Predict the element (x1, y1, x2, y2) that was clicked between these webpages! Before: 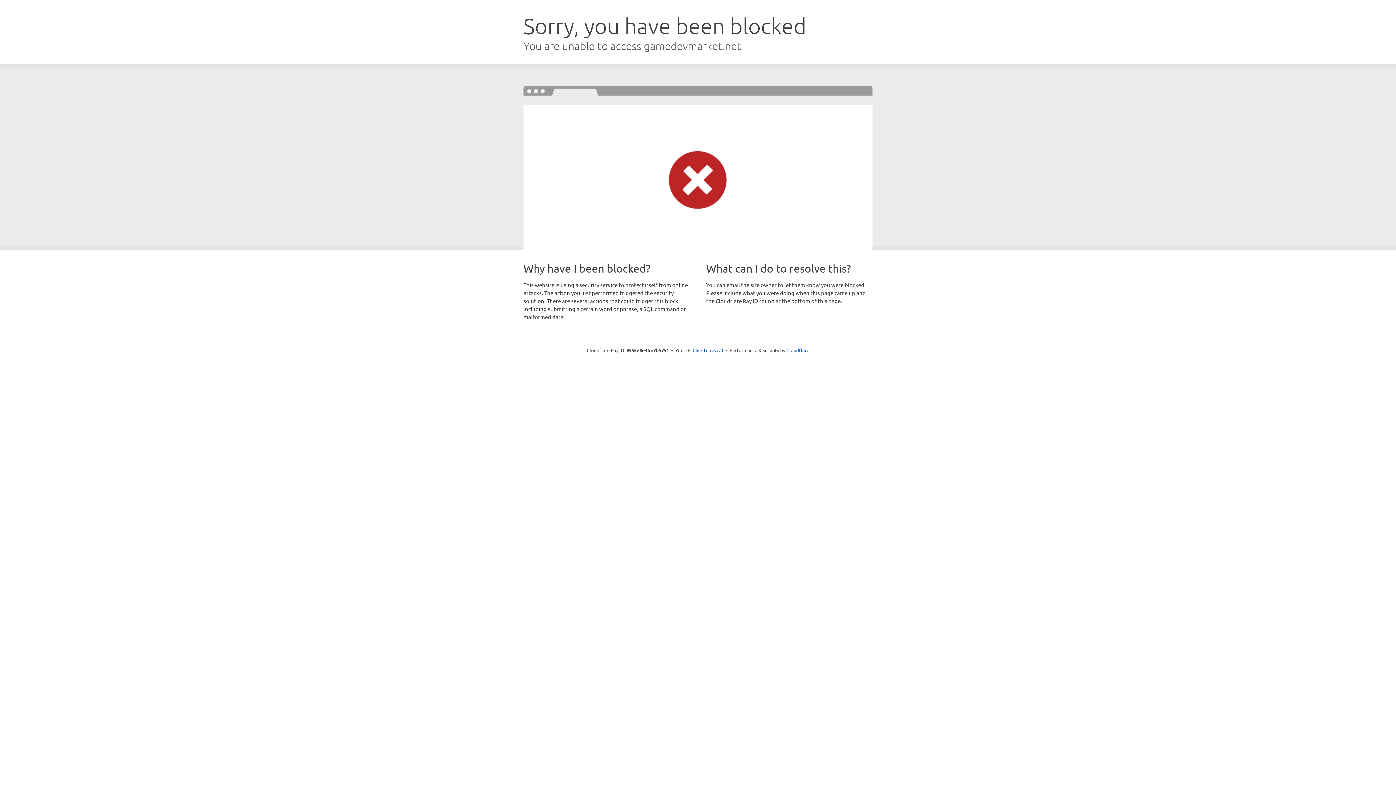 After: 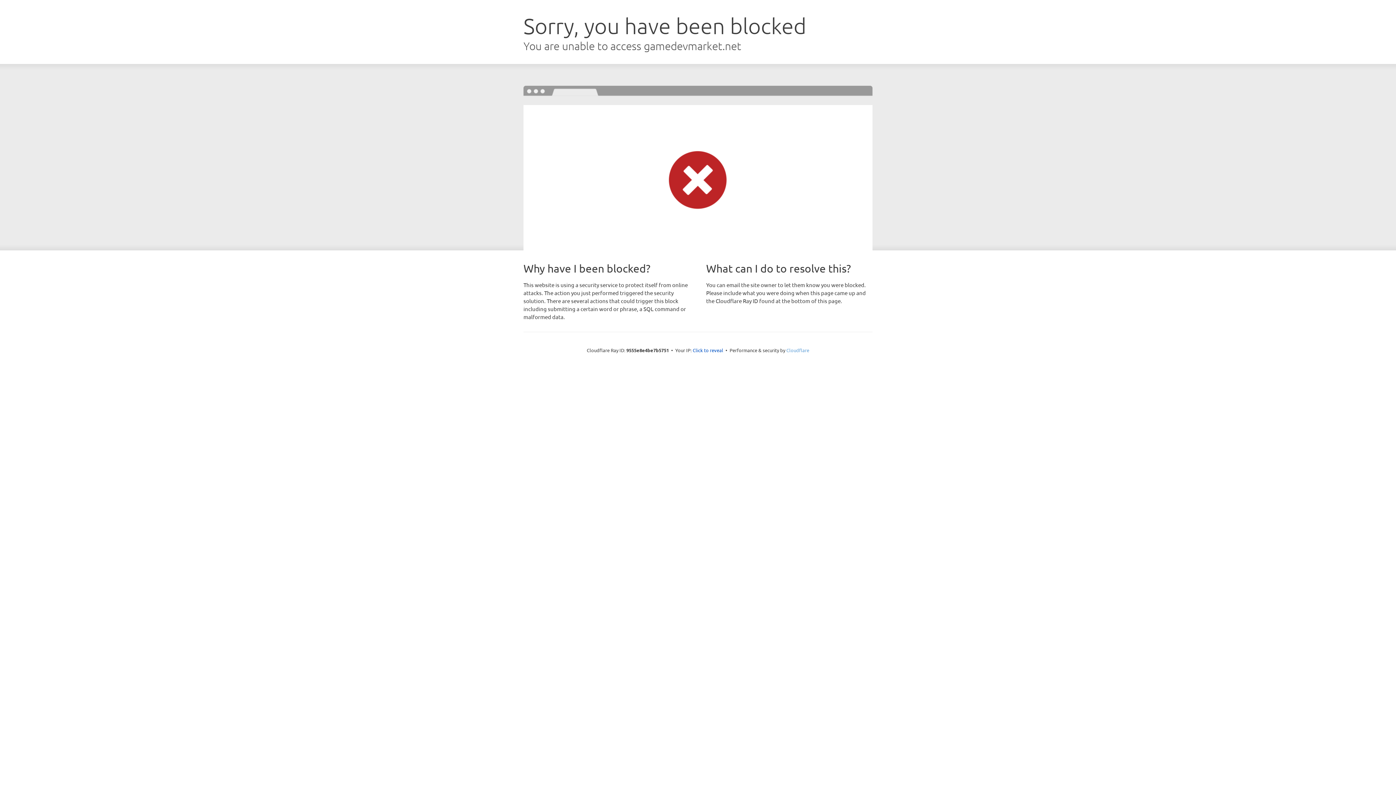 Action: bbox: (786, 347, 809, 353) label: Cloudflare